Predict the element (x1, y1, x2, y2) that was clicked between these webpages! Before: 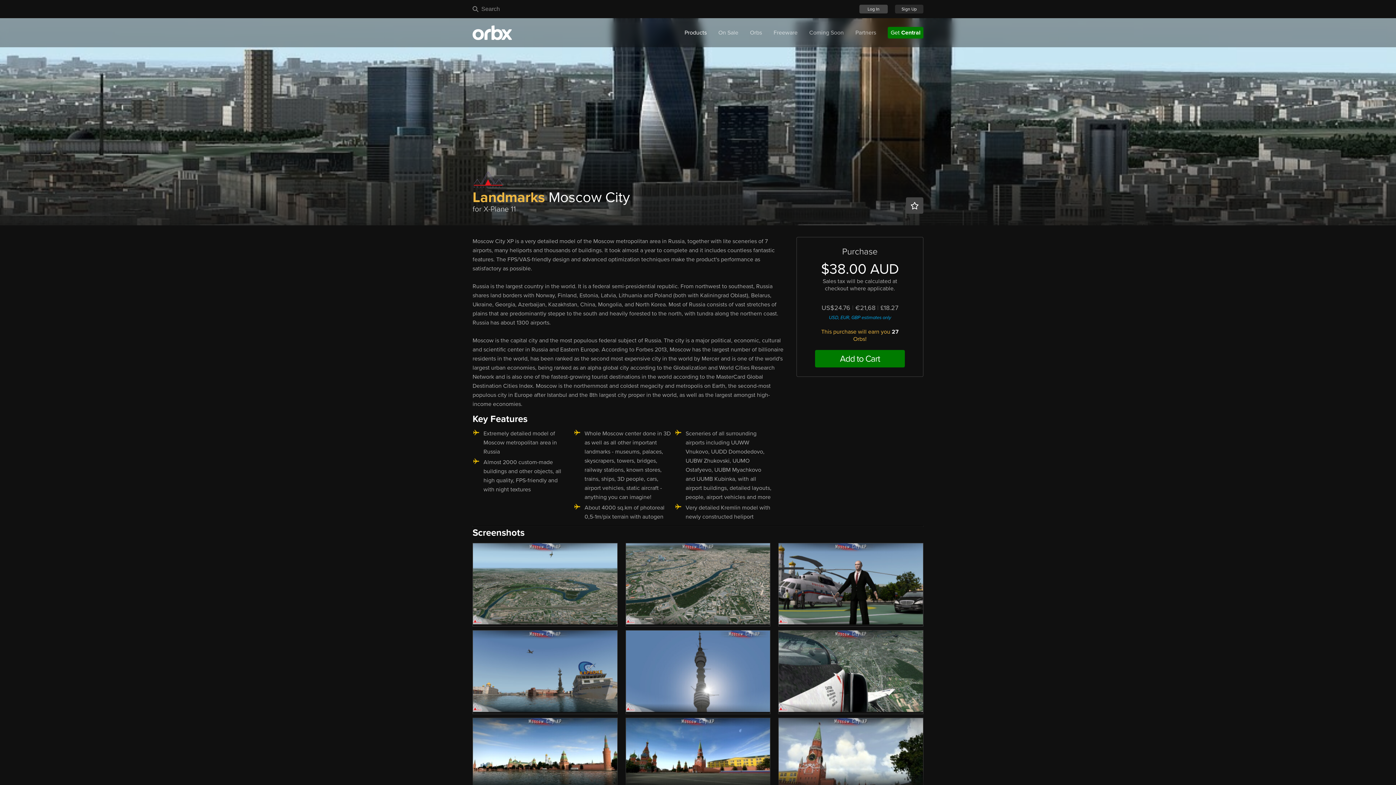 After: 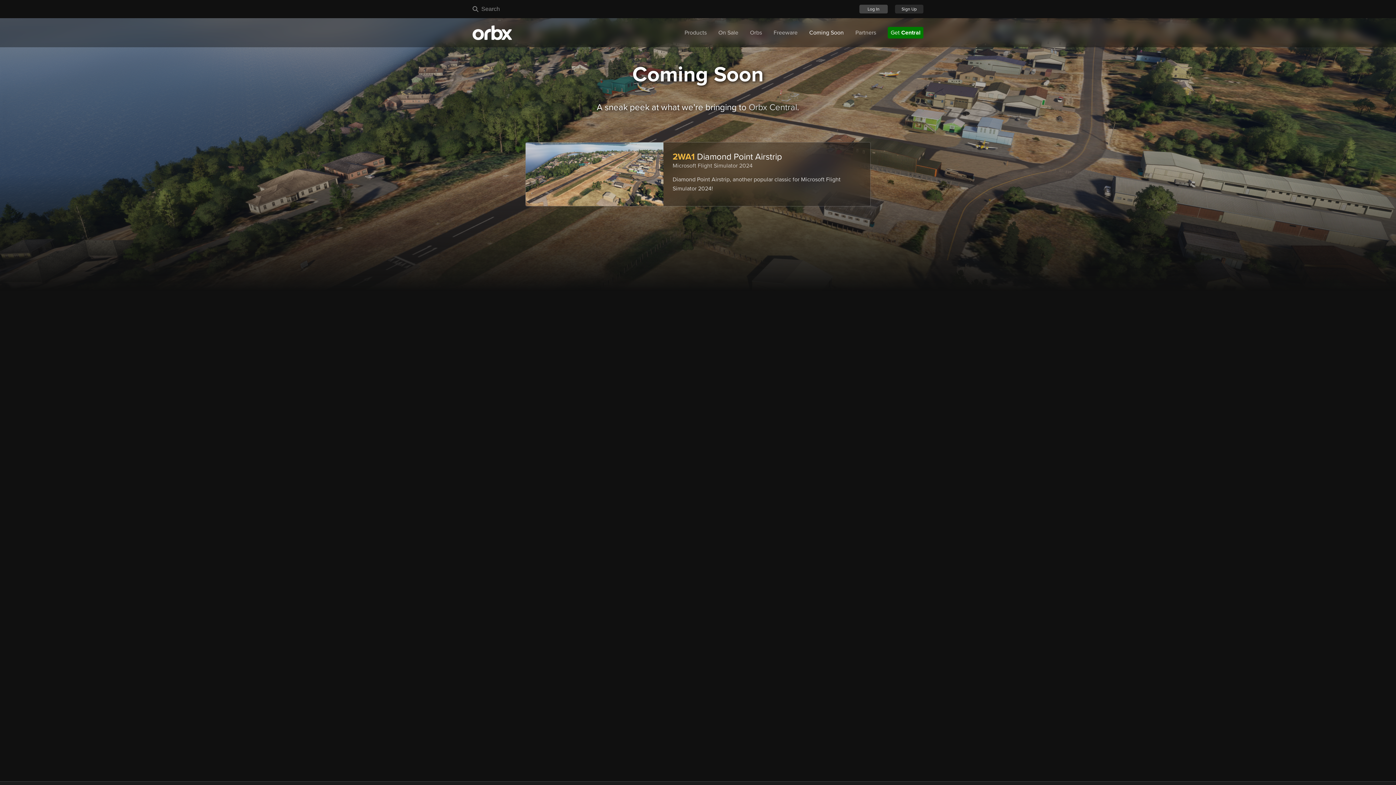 Action: bbox: (809, 29, 844, 36) label: Coming Soon